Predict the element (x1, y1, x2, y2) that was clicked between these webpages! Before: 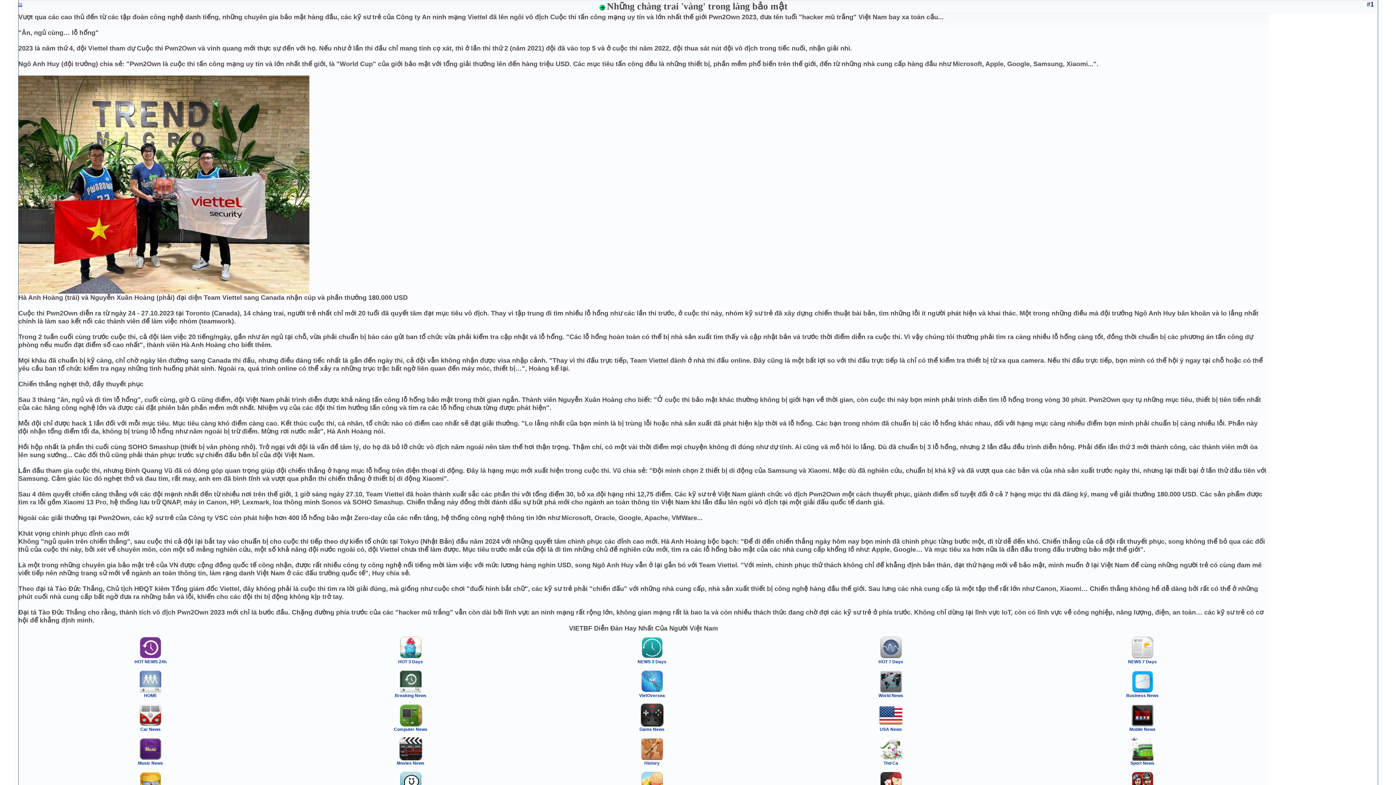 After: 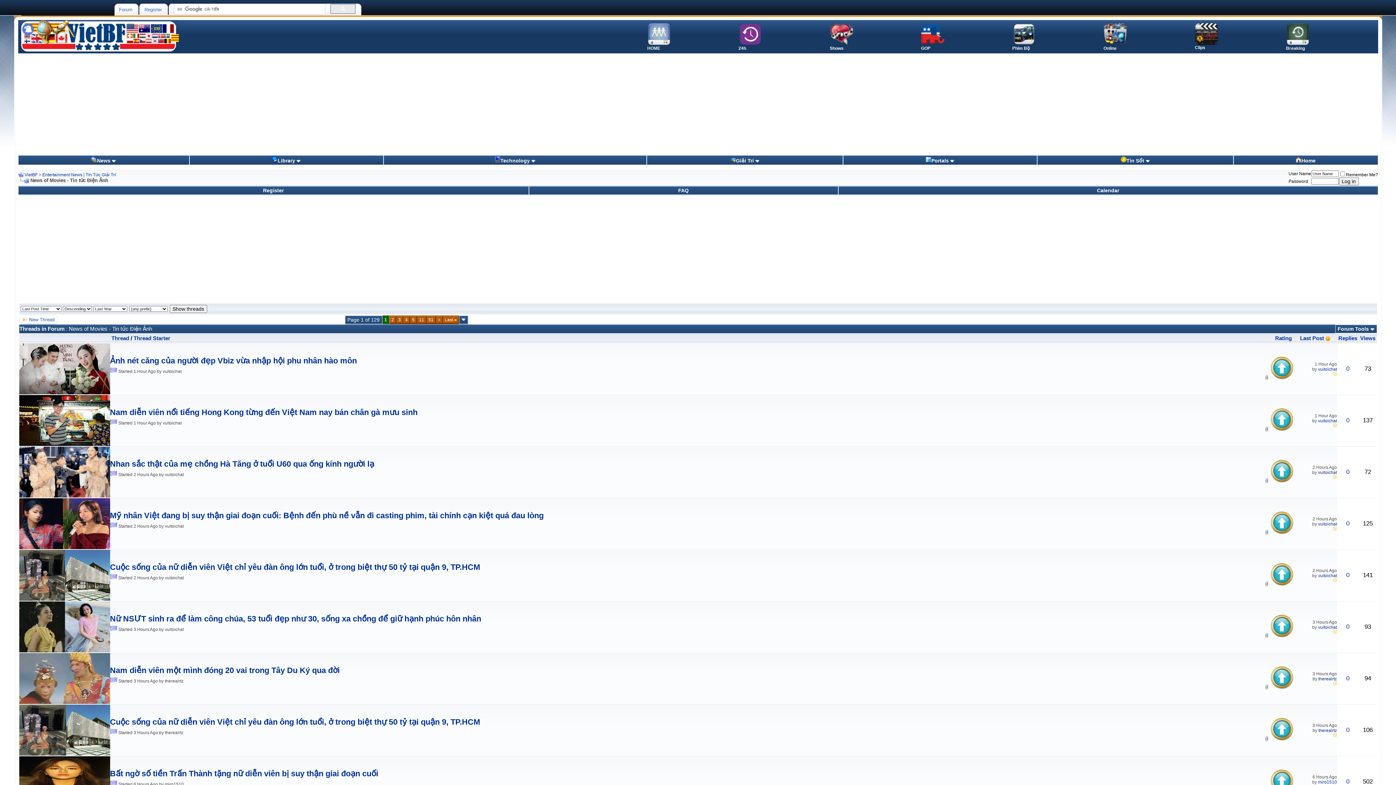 Action: label: 
Movies News bbox: (396, 757, 424, 766)